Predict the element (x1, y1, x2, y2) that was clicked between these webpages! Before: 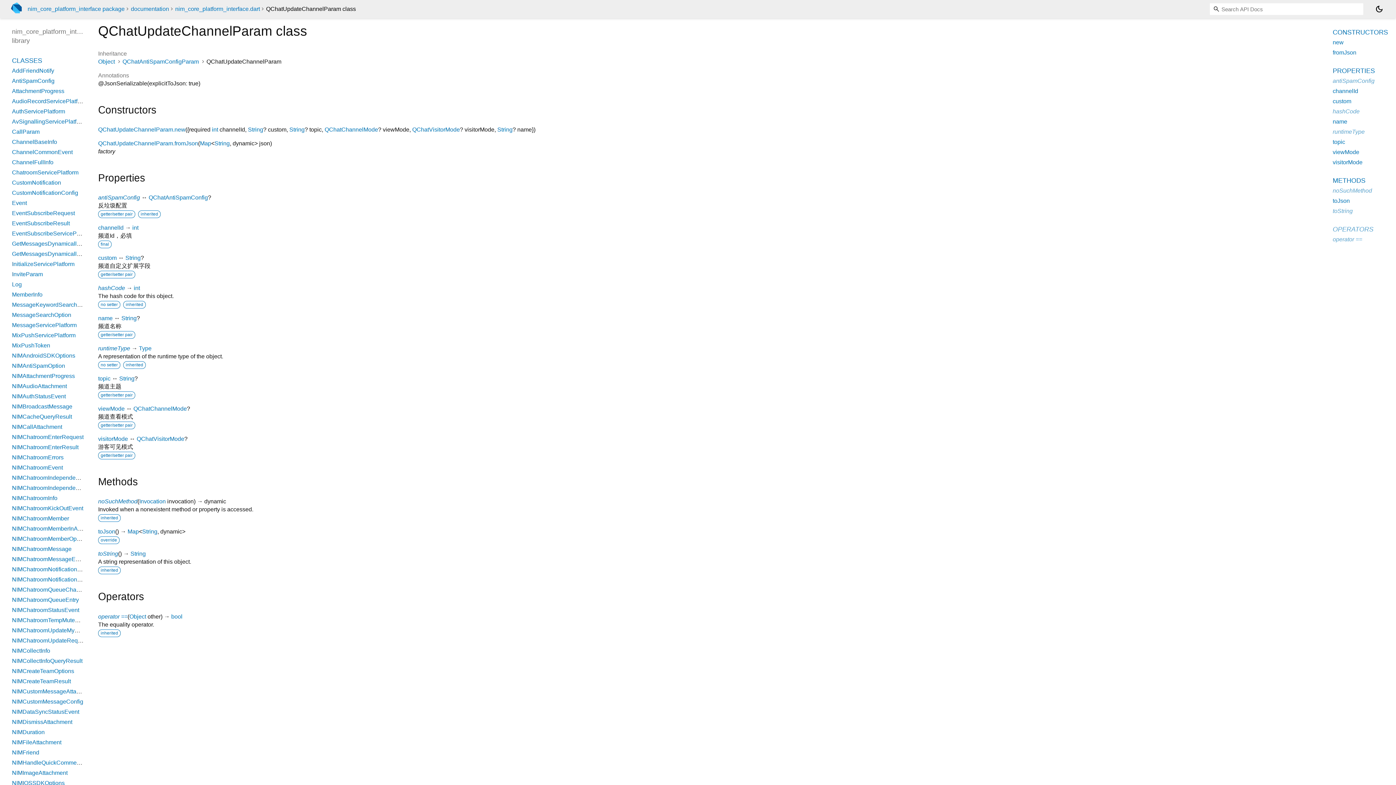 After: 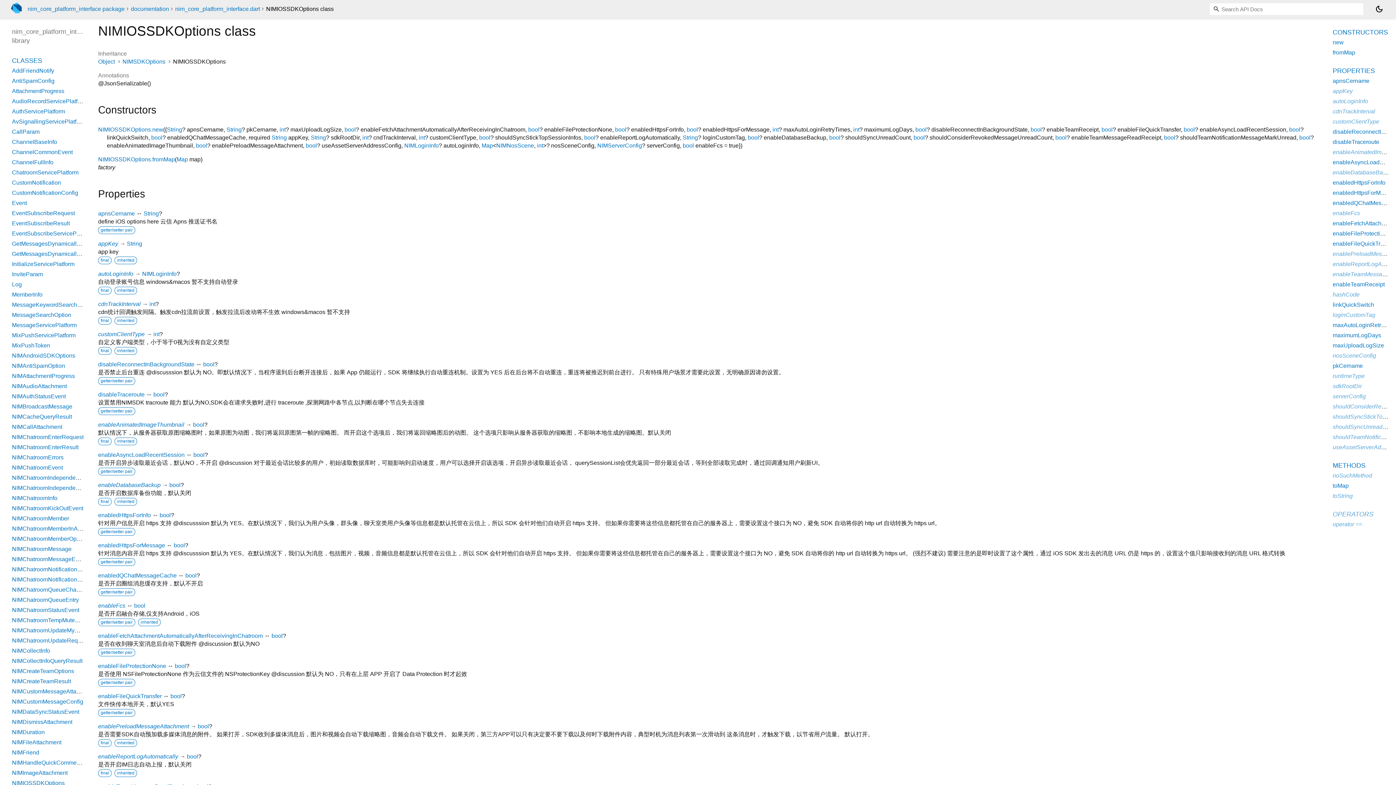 Action: label: NIMIOSSDKOptions bbox: (12, 780, 64, 786)